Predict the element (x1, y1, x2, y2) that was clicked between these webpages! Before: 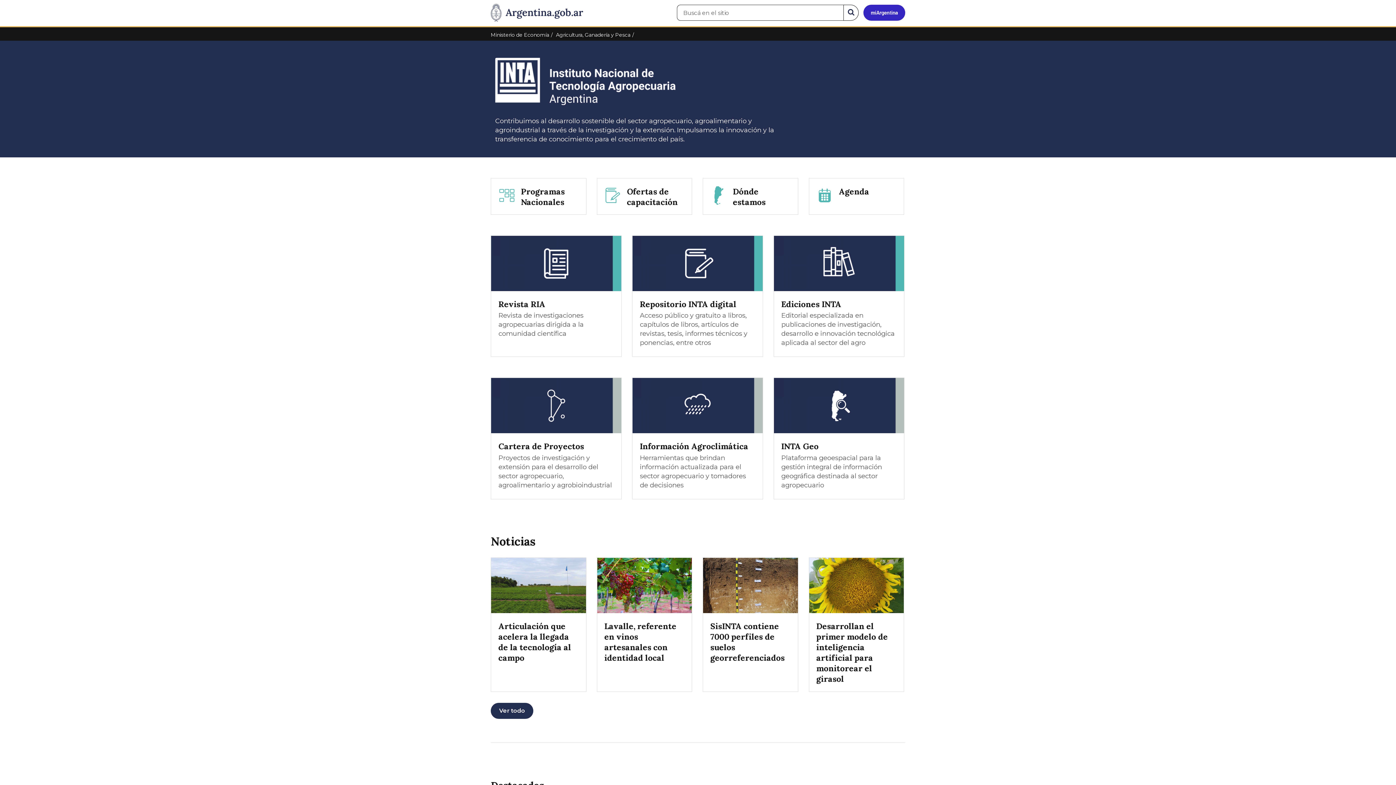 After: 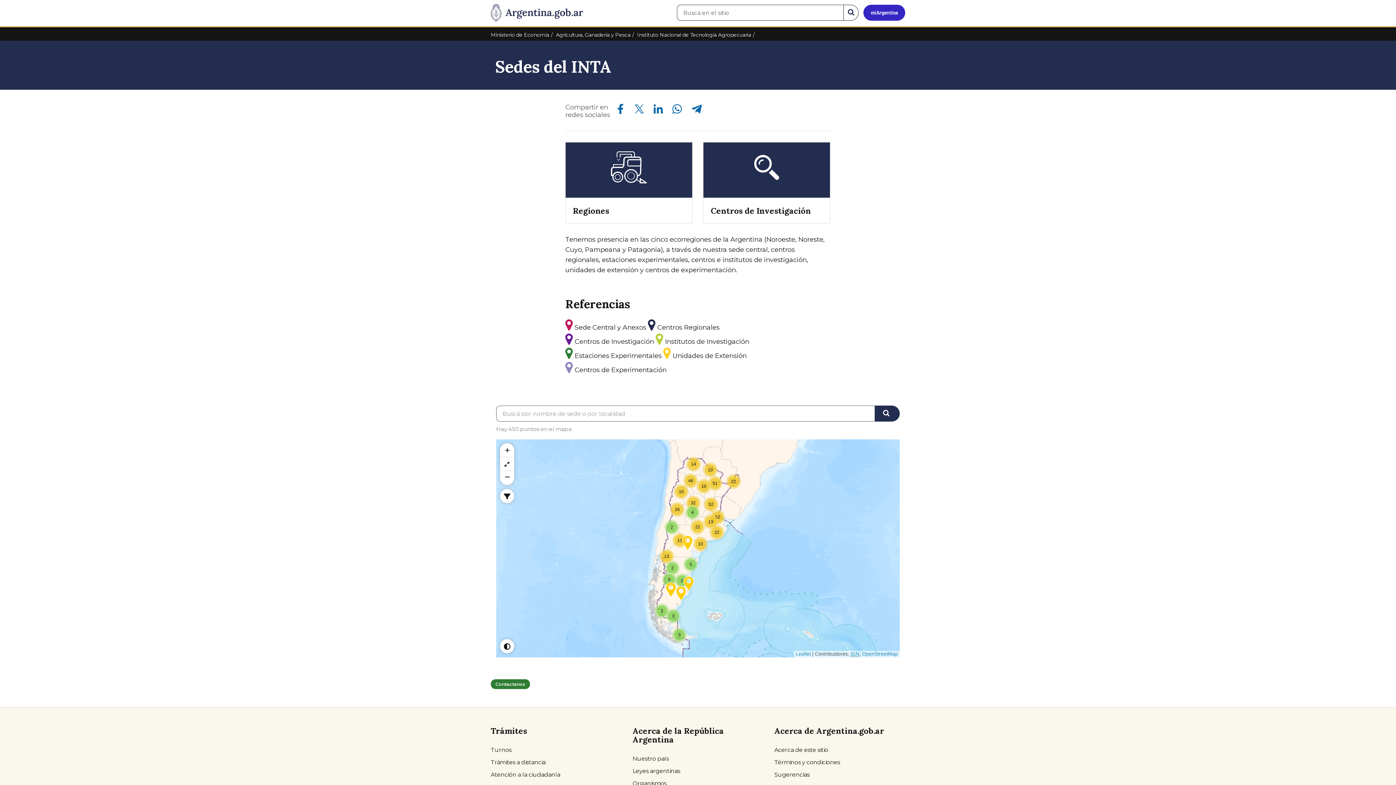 Action: bbox: (702, 178, 798, 214) label: 	
Dónde estamos